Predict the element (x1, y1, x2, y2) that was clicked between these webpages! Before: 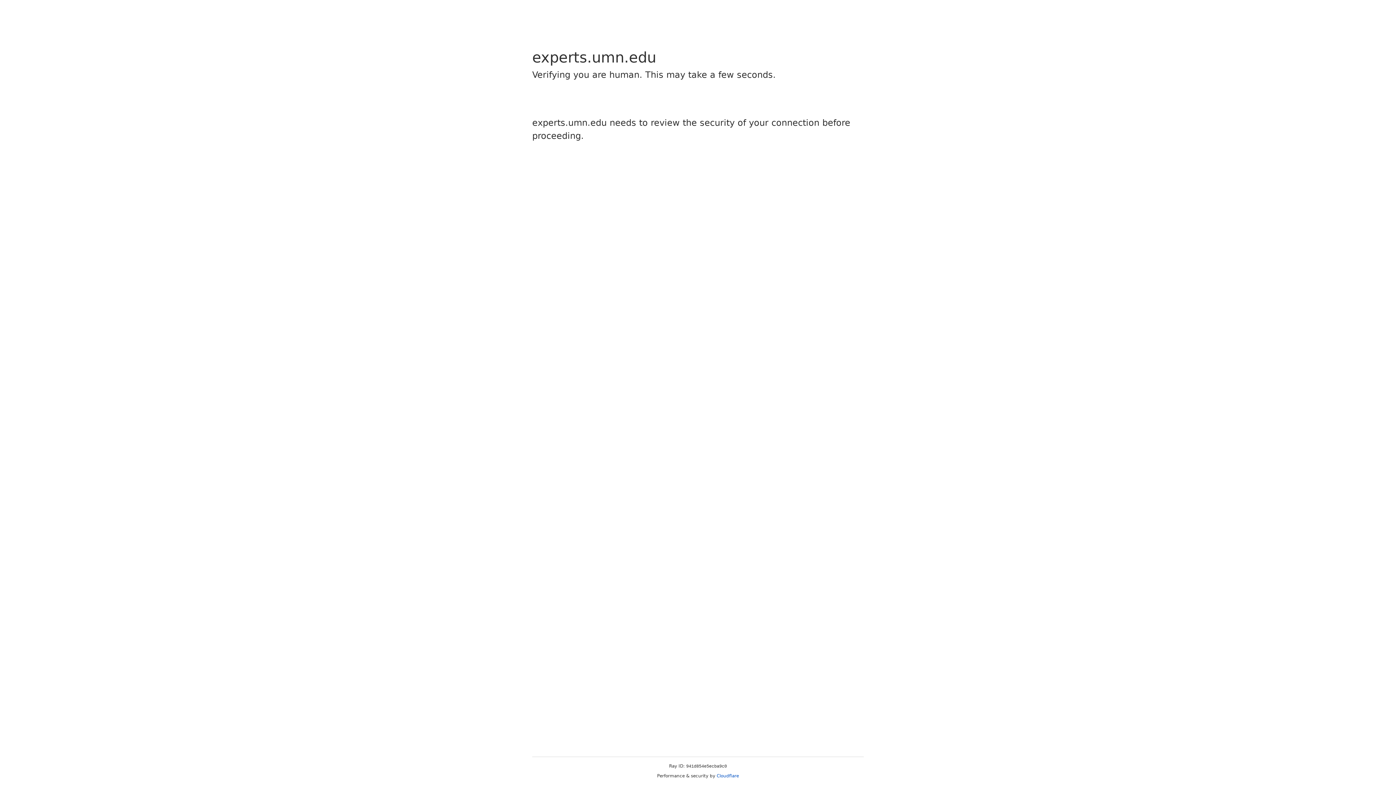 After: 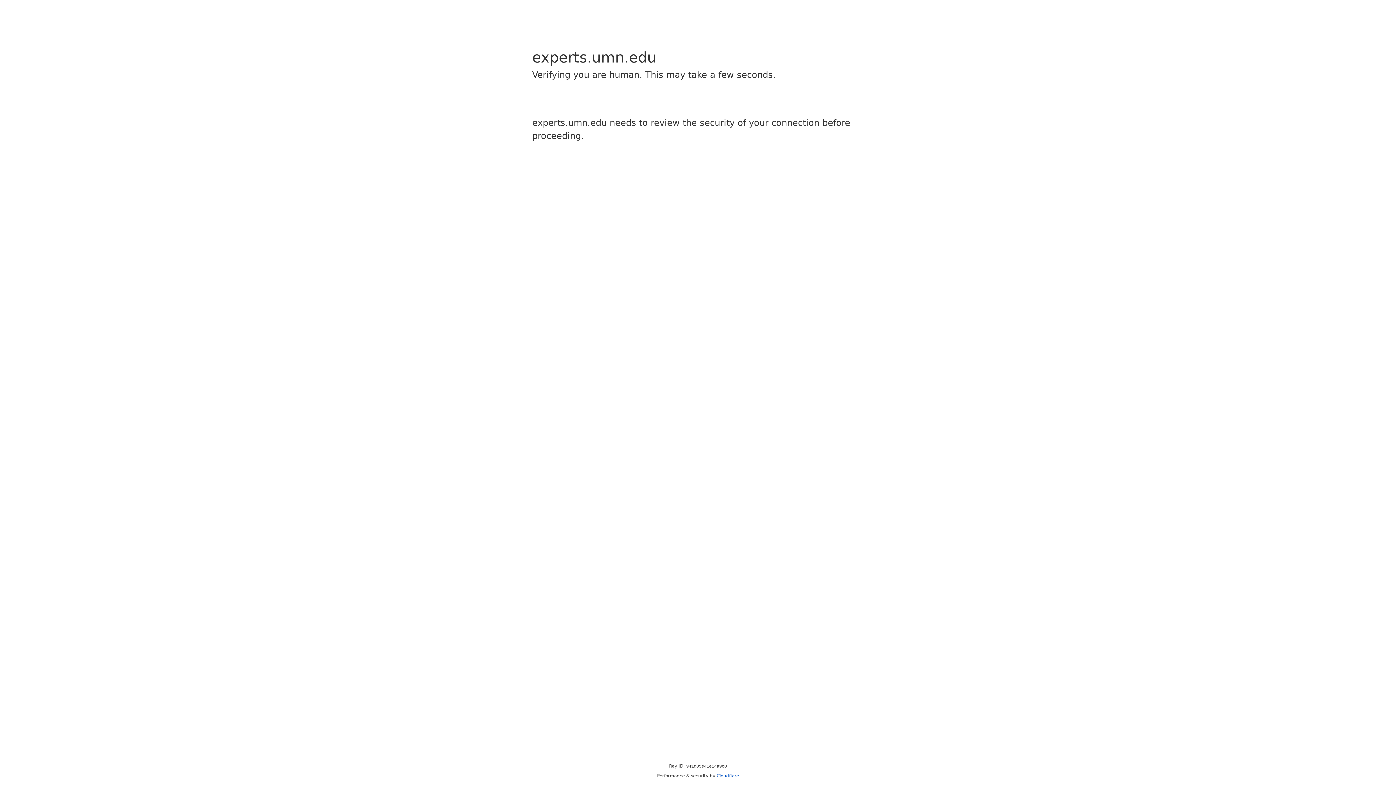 Action: bbox: (716, 773, 739, 778) label: Cloudflare